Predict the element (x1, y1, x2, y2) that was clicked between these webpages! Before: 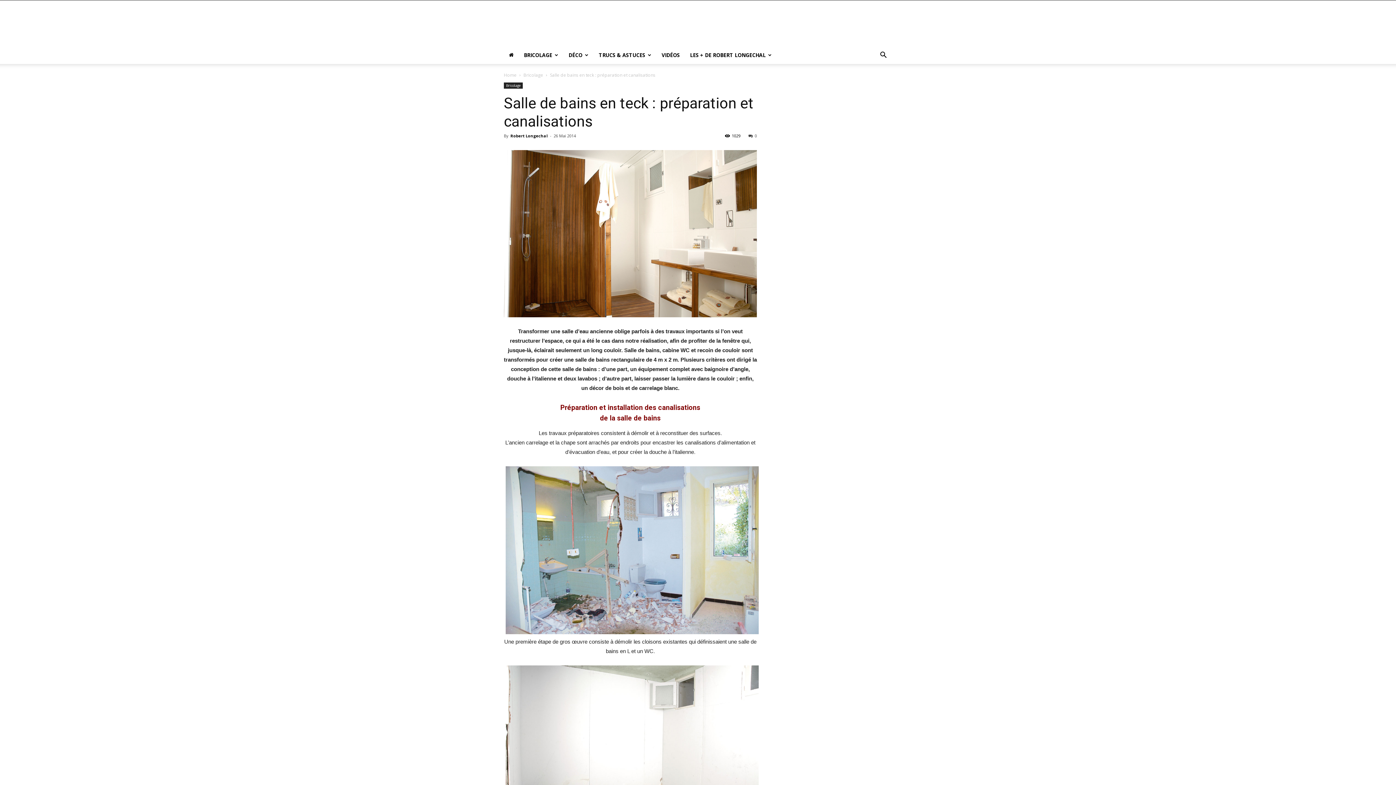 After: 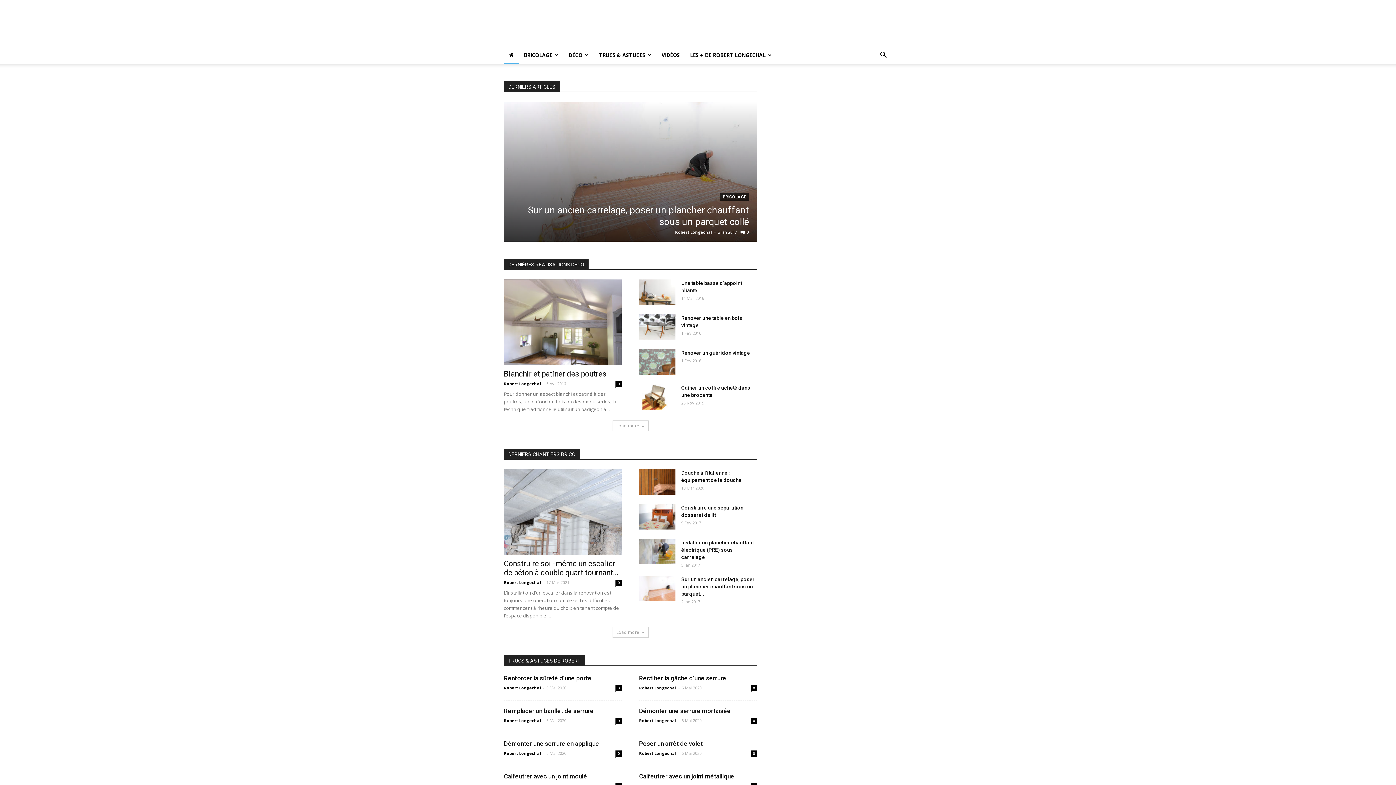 Action: bbox: (504, 46, 518, 64)